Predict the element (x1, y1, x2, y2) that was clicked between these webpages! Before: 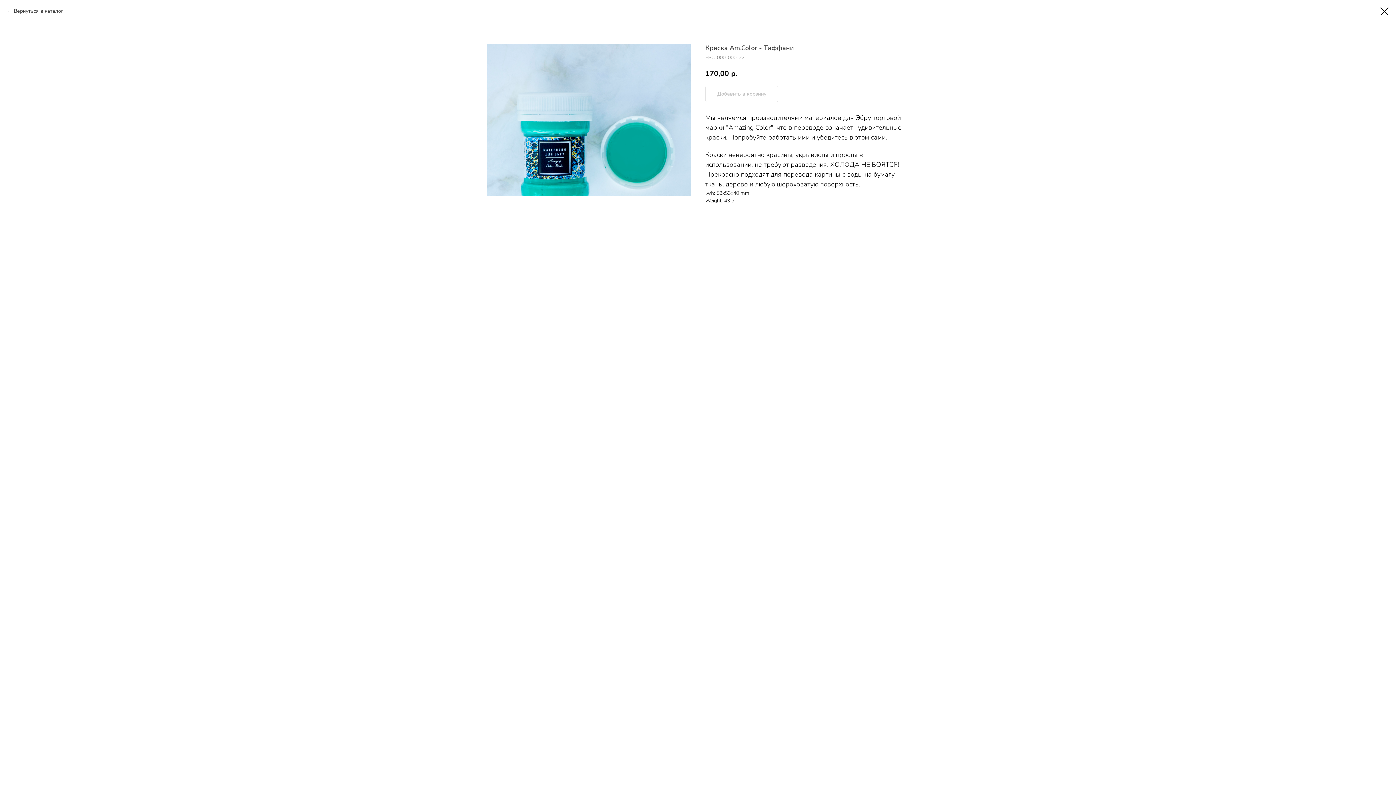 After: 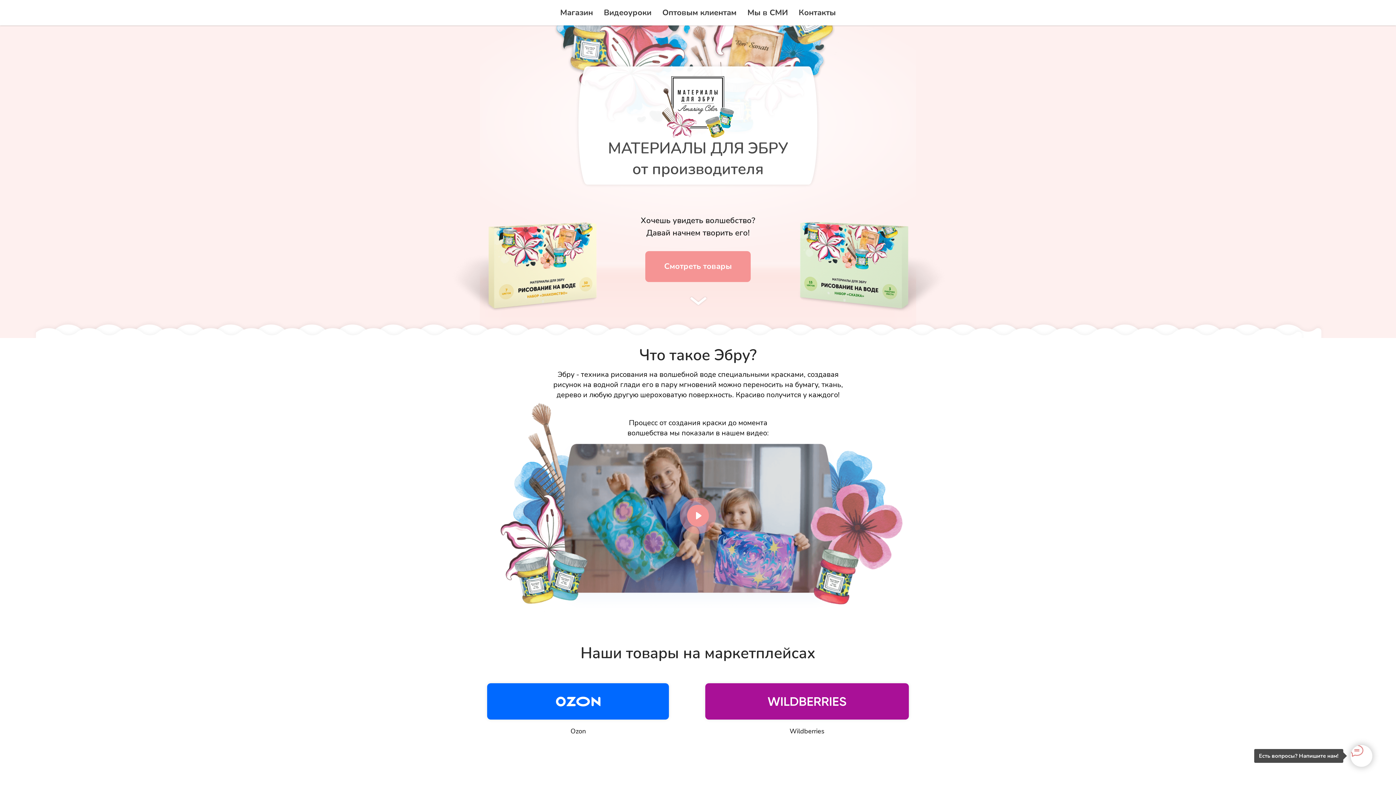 Action: bbox: (1380, 7, 1389, 15)